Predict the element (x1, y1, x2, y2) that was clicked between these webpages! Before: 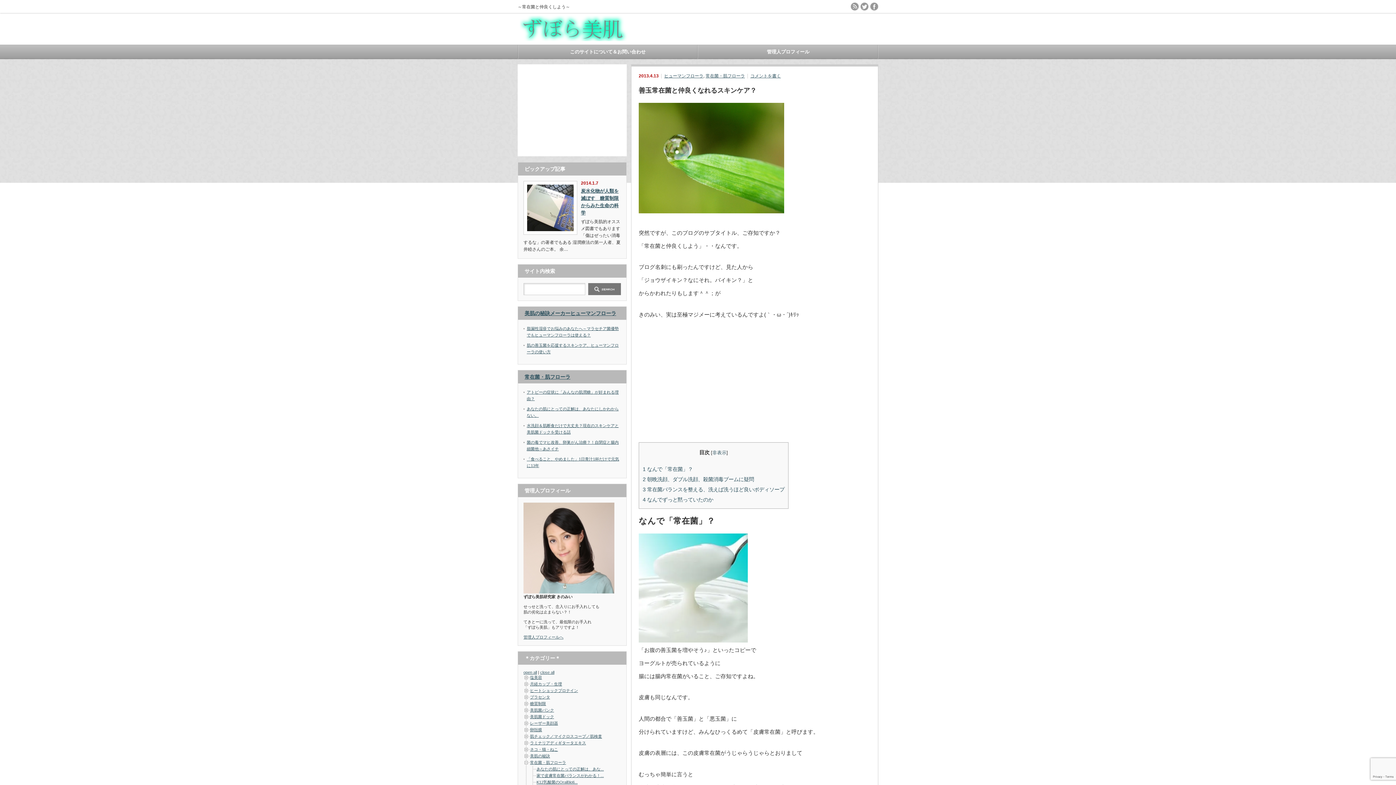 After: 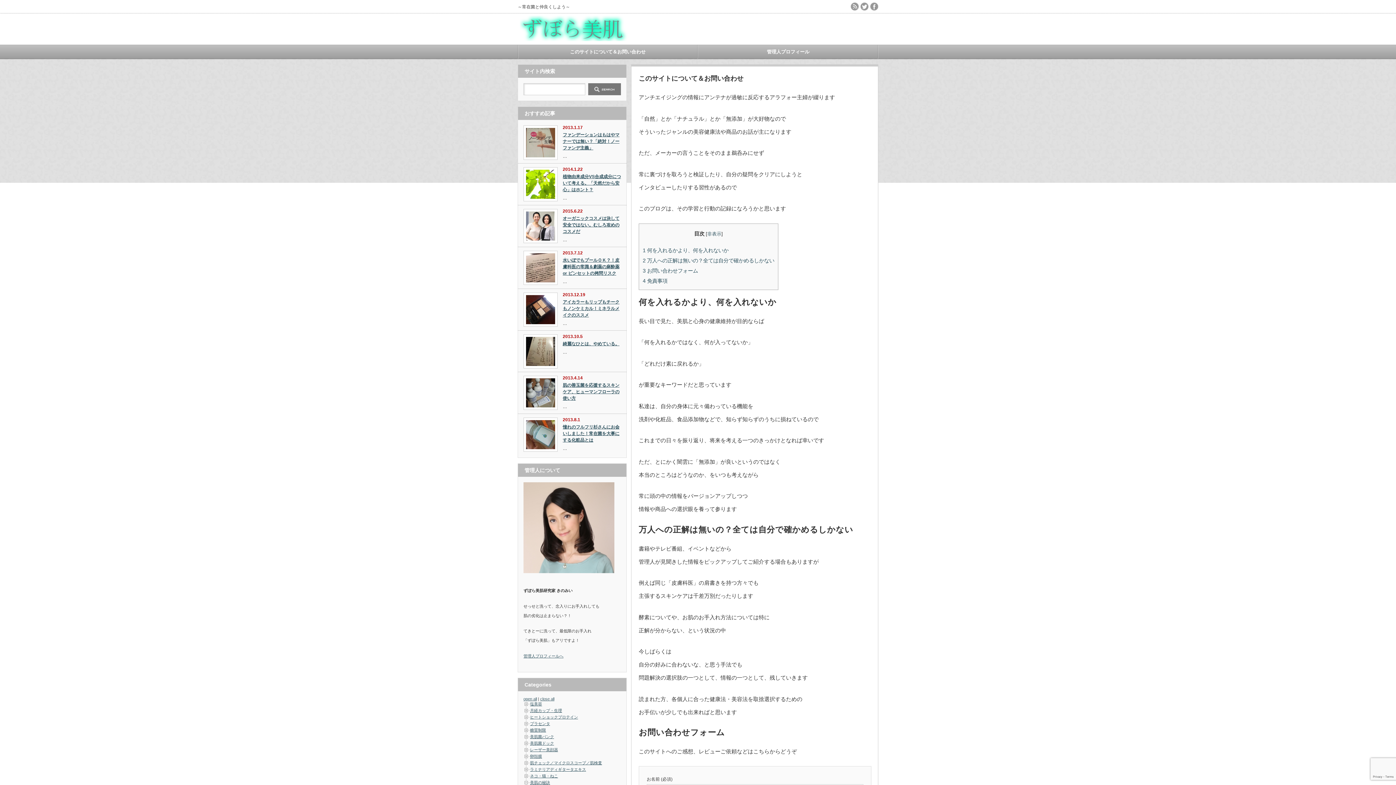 Action: bbox: (517, 45, 698, 58) label: このサイトについて＆お問い合わせ